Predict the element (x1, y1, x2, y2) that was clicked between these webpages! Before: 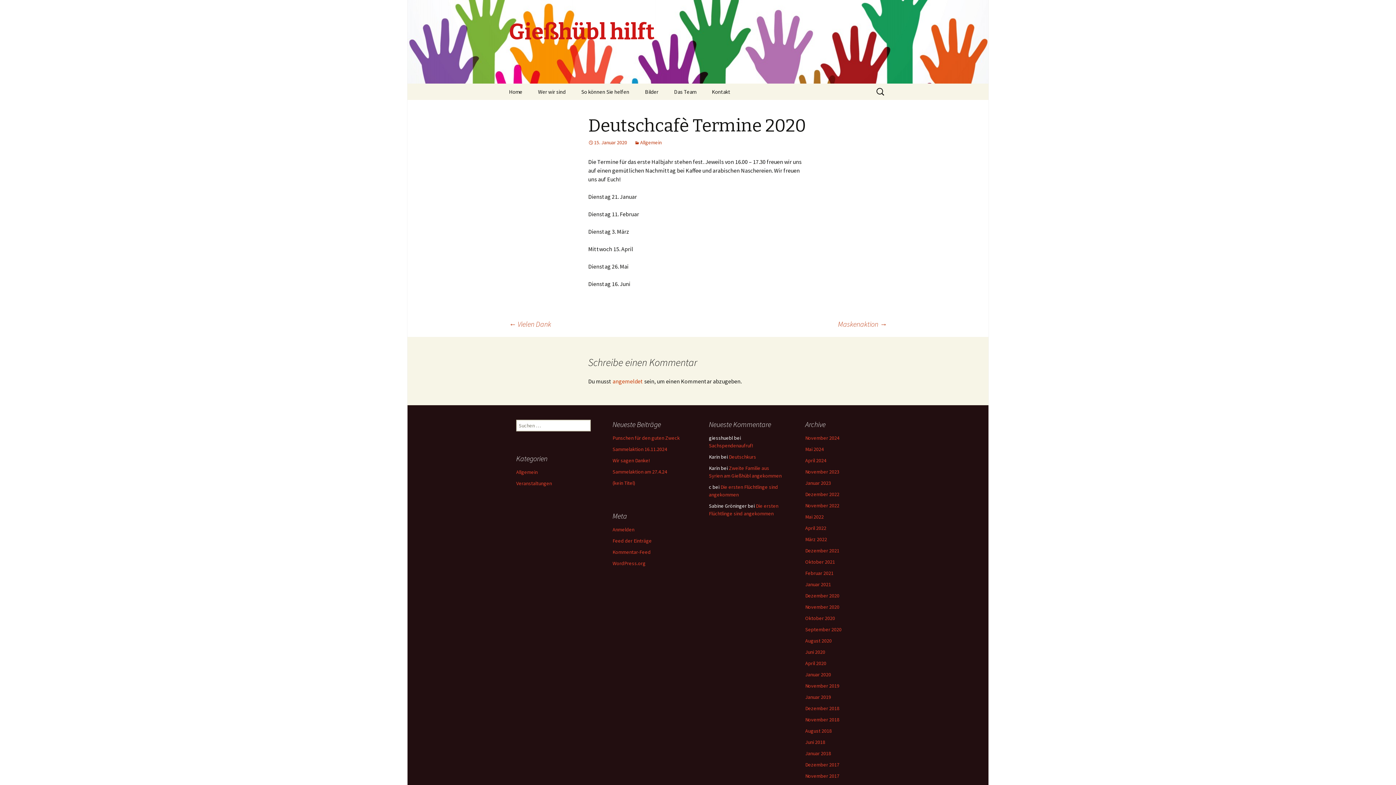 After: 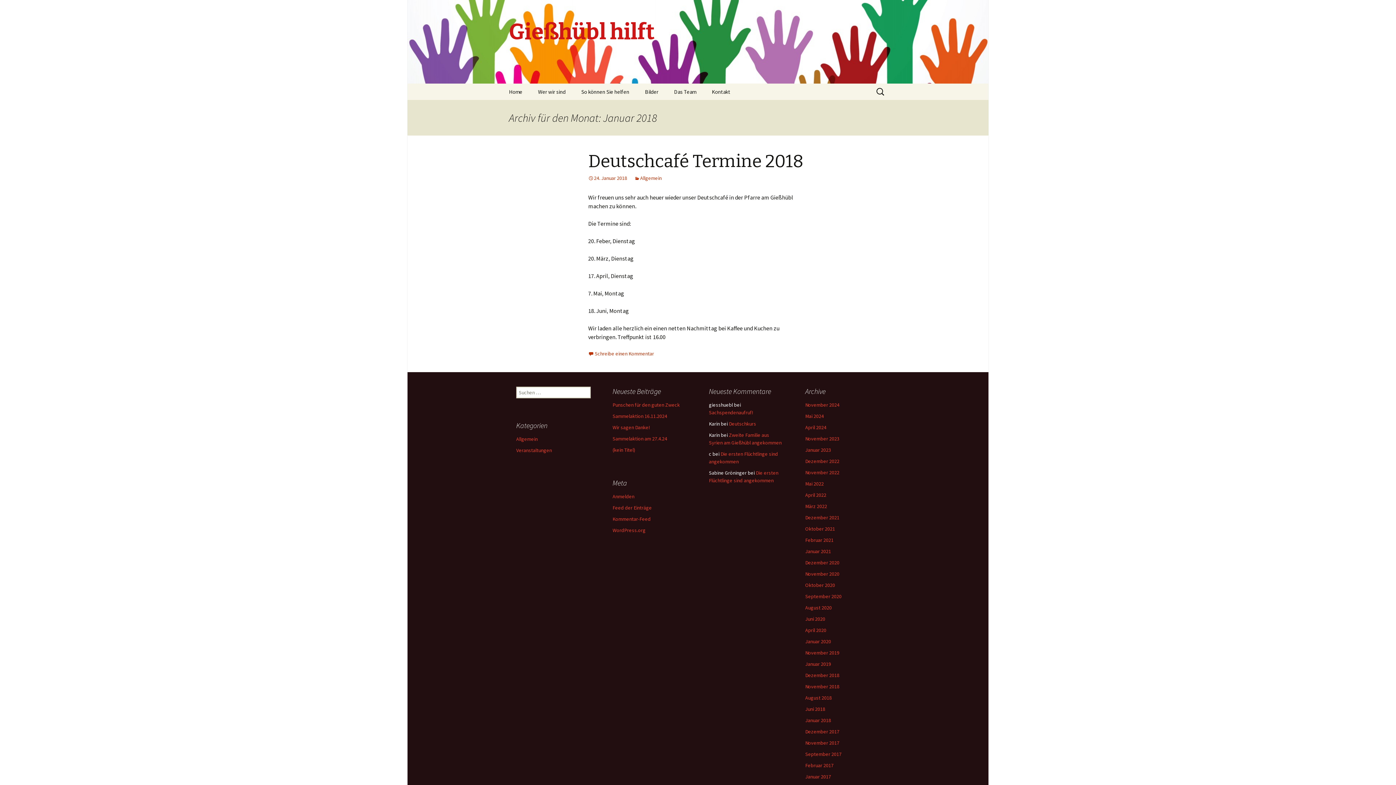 Action: bbox: (805, 750, 831, 757) label: Januar 2018